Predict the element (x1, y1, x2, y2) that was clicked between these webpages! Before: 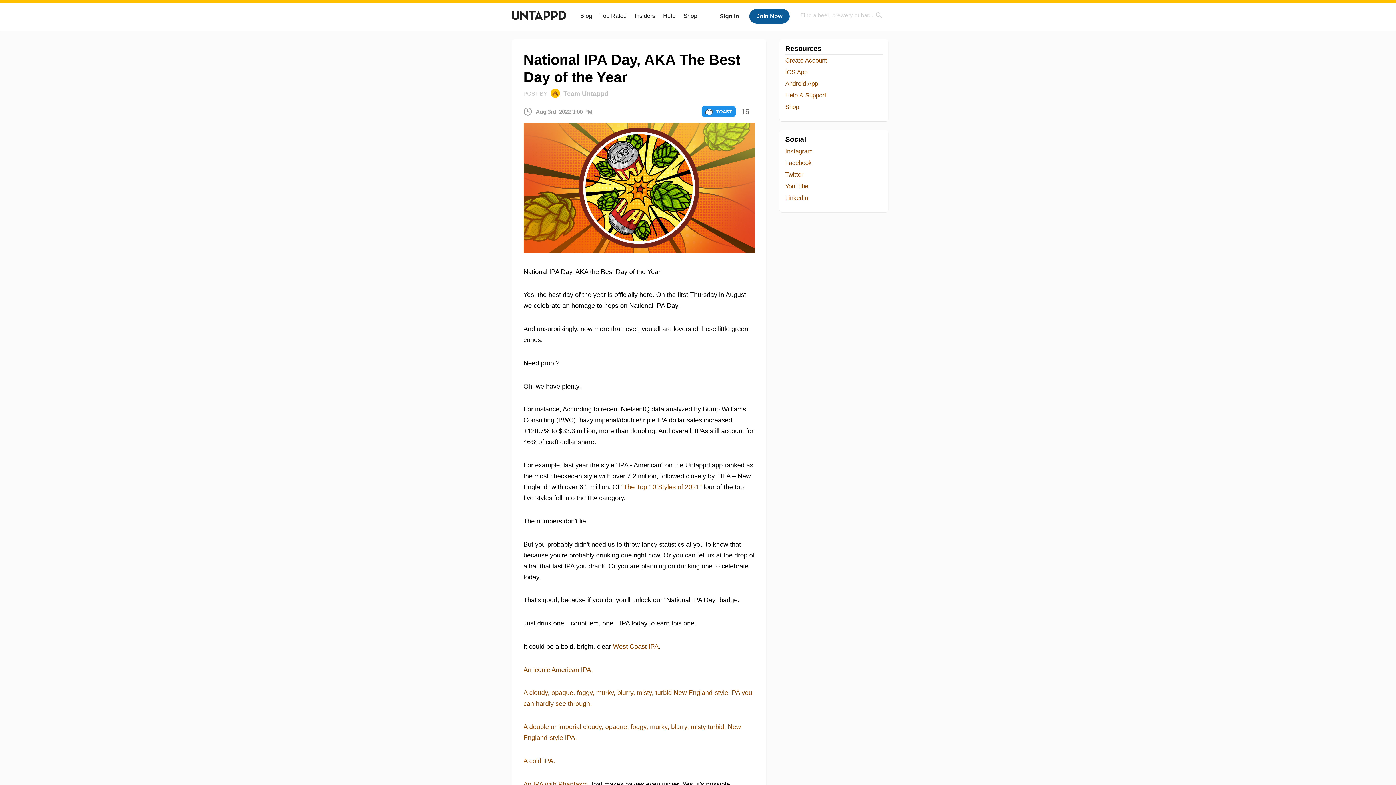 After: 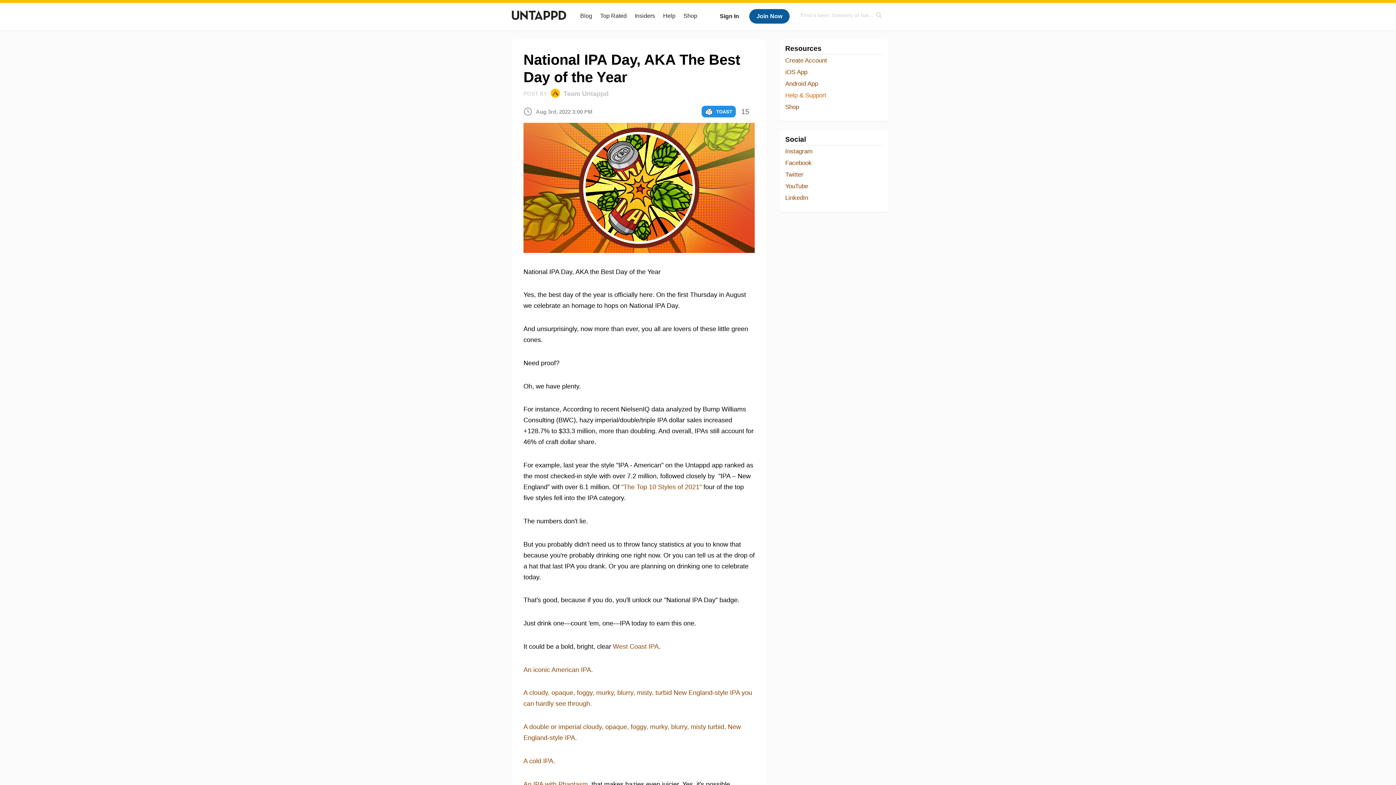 Action: label: Help & Support bbox: (785, 92, 882, 98)